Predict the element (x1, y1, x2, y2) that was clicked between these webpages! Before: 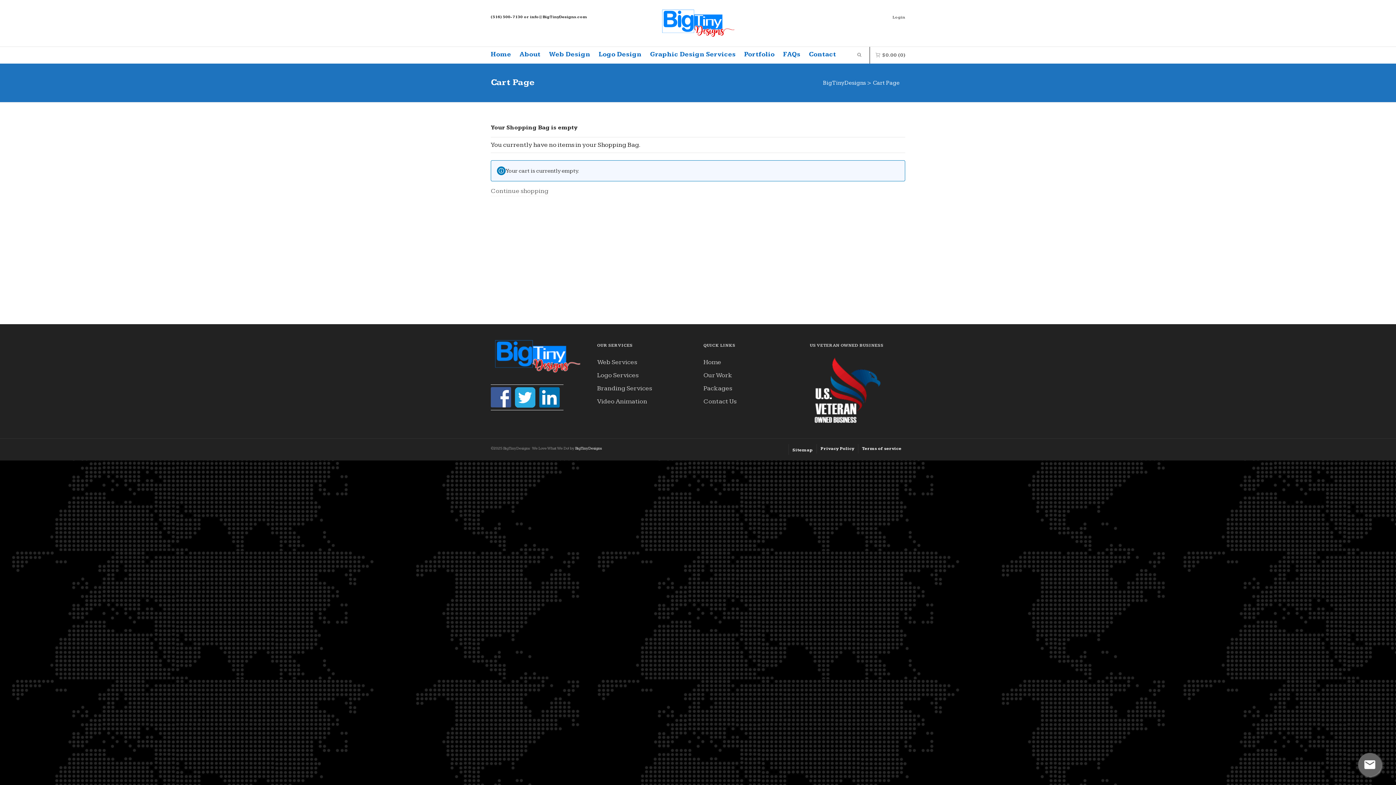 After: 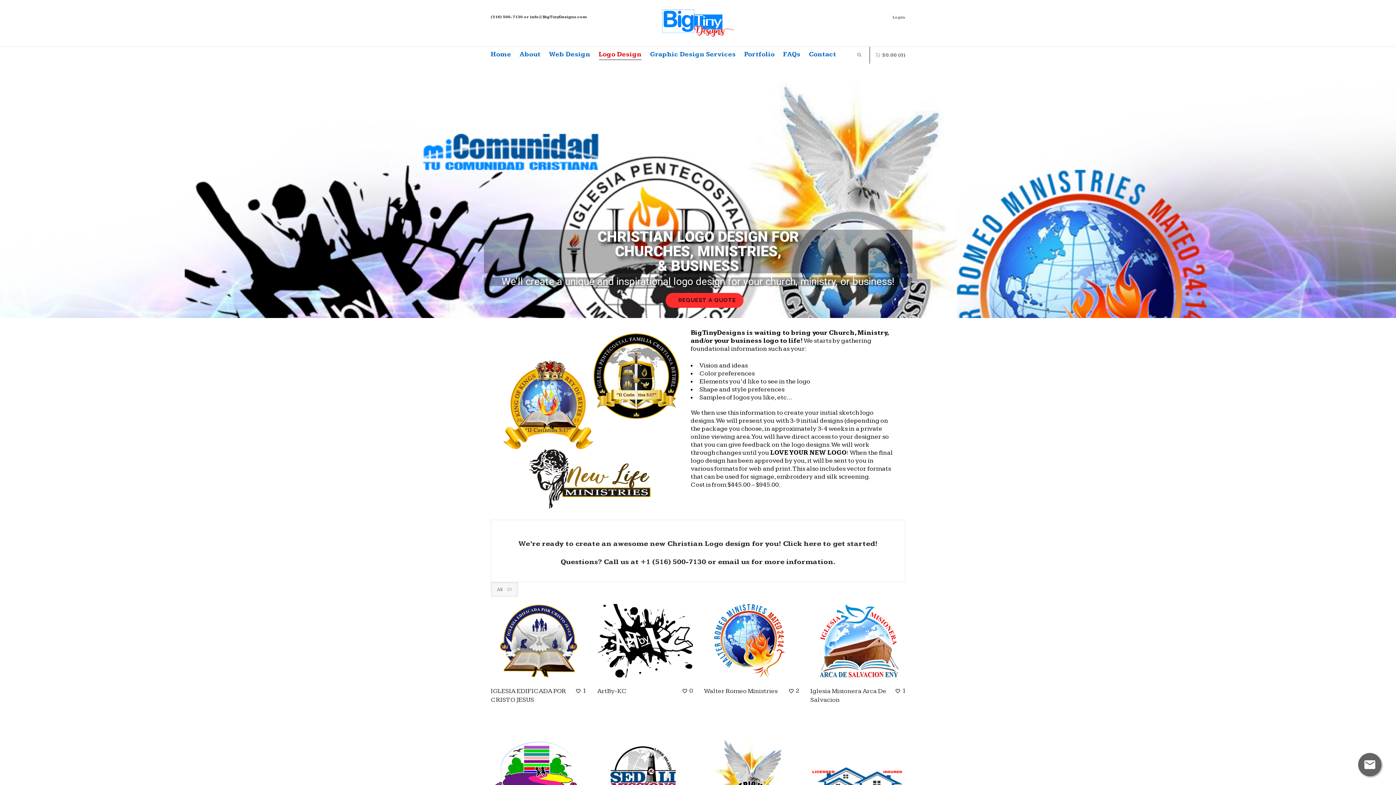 Action: label: Logo Services bbox: (597, 369, 692, 382)